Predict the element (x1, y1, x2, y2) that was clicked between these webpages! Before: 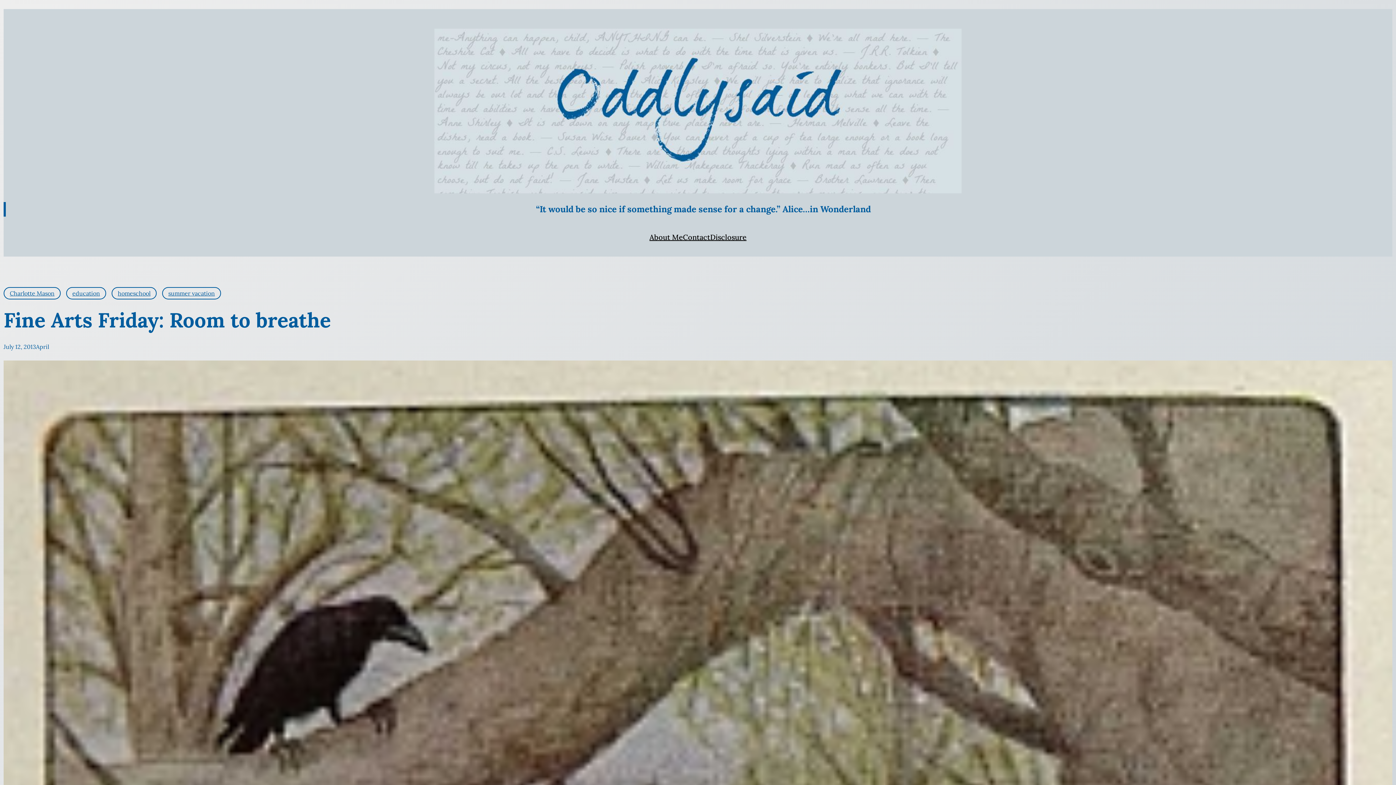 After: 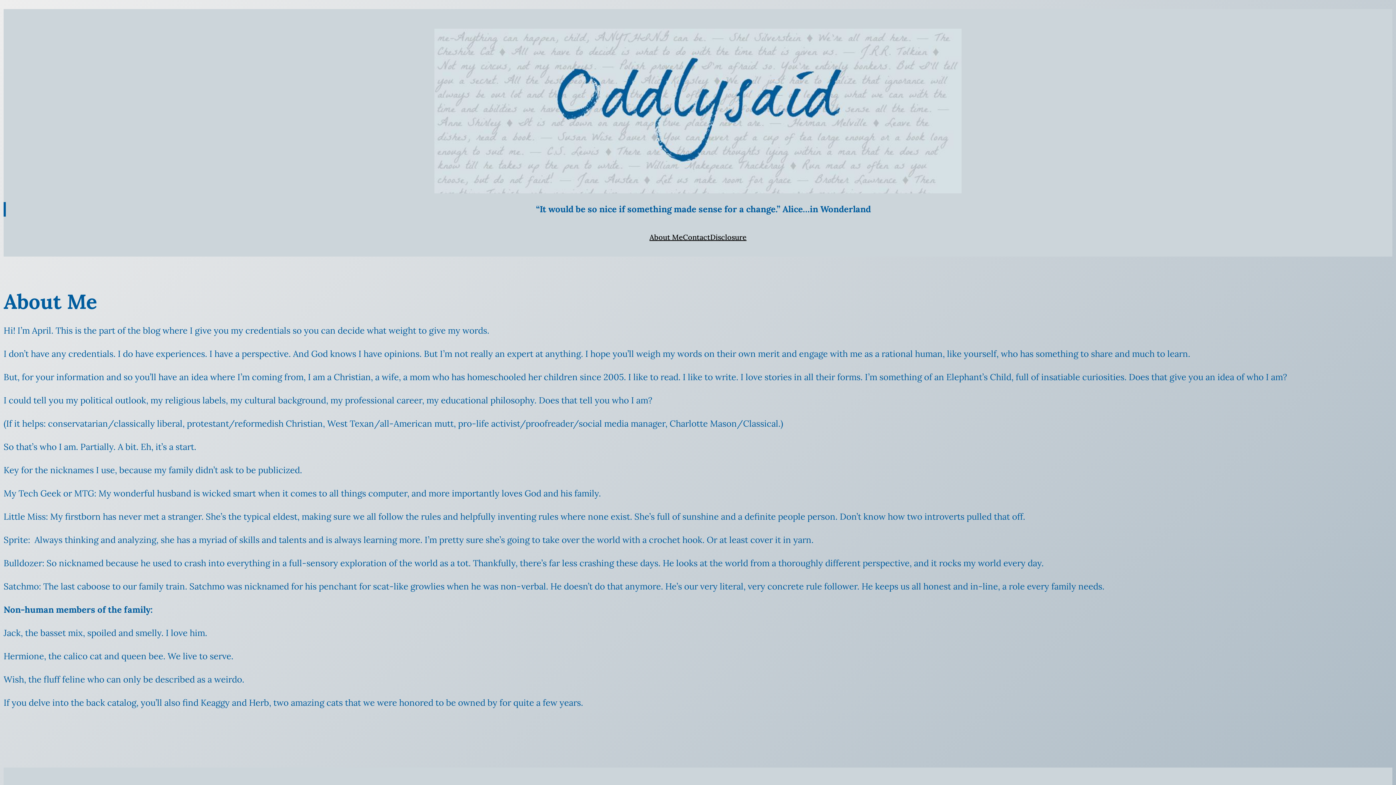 Action: bbox: (649, 231, 683, 243) label: About Me